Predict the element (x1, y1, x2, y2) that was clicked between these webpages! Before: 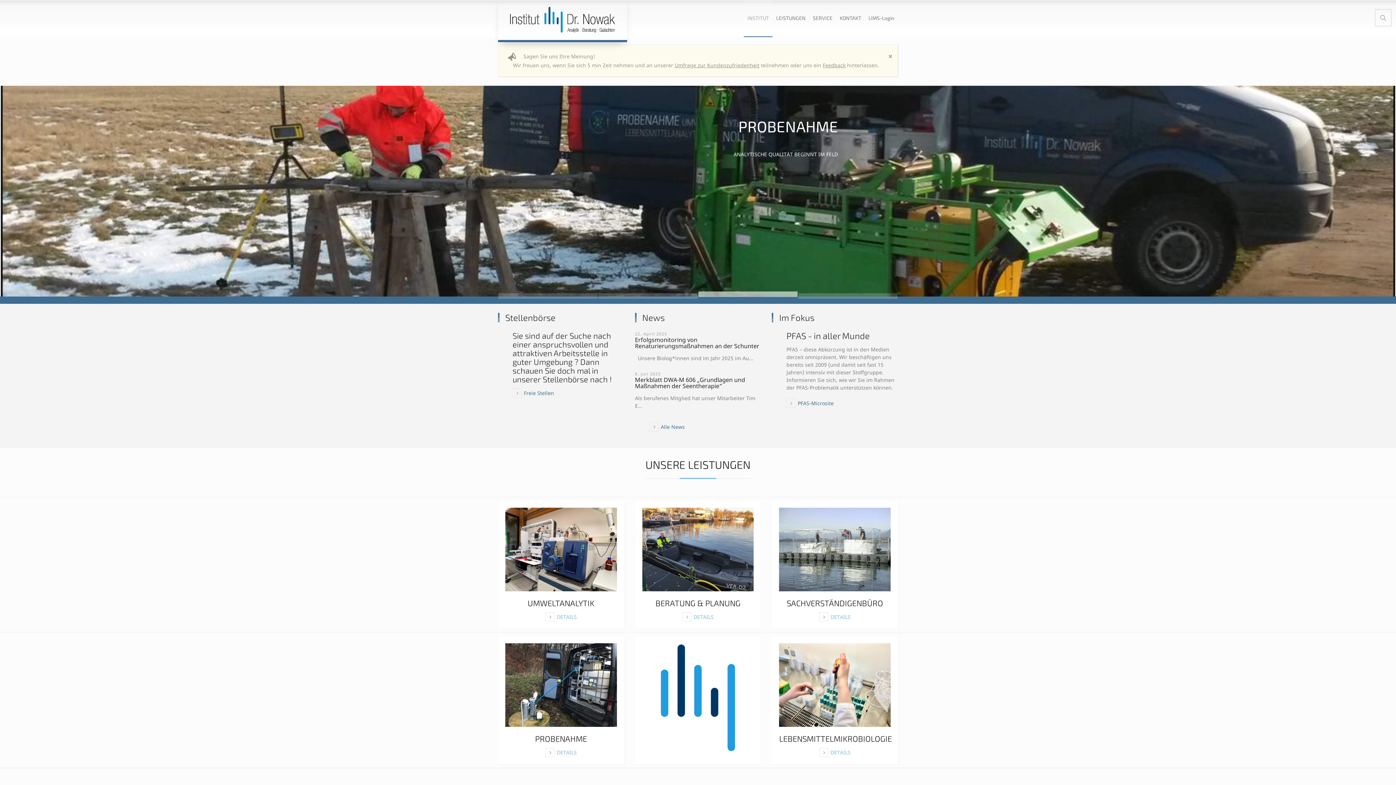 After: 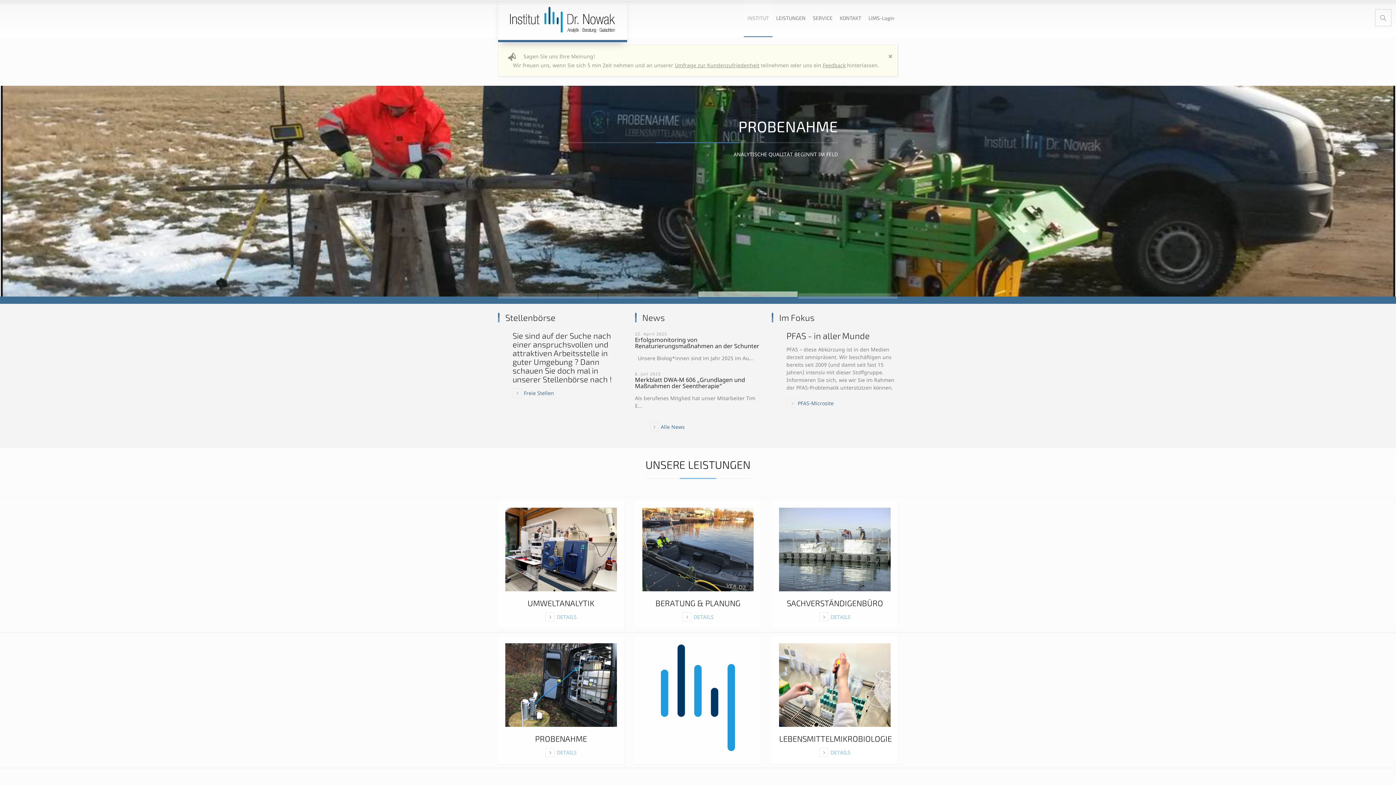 Action: bbox: (786, 398, 898, 408) label: PFAS-Microsite